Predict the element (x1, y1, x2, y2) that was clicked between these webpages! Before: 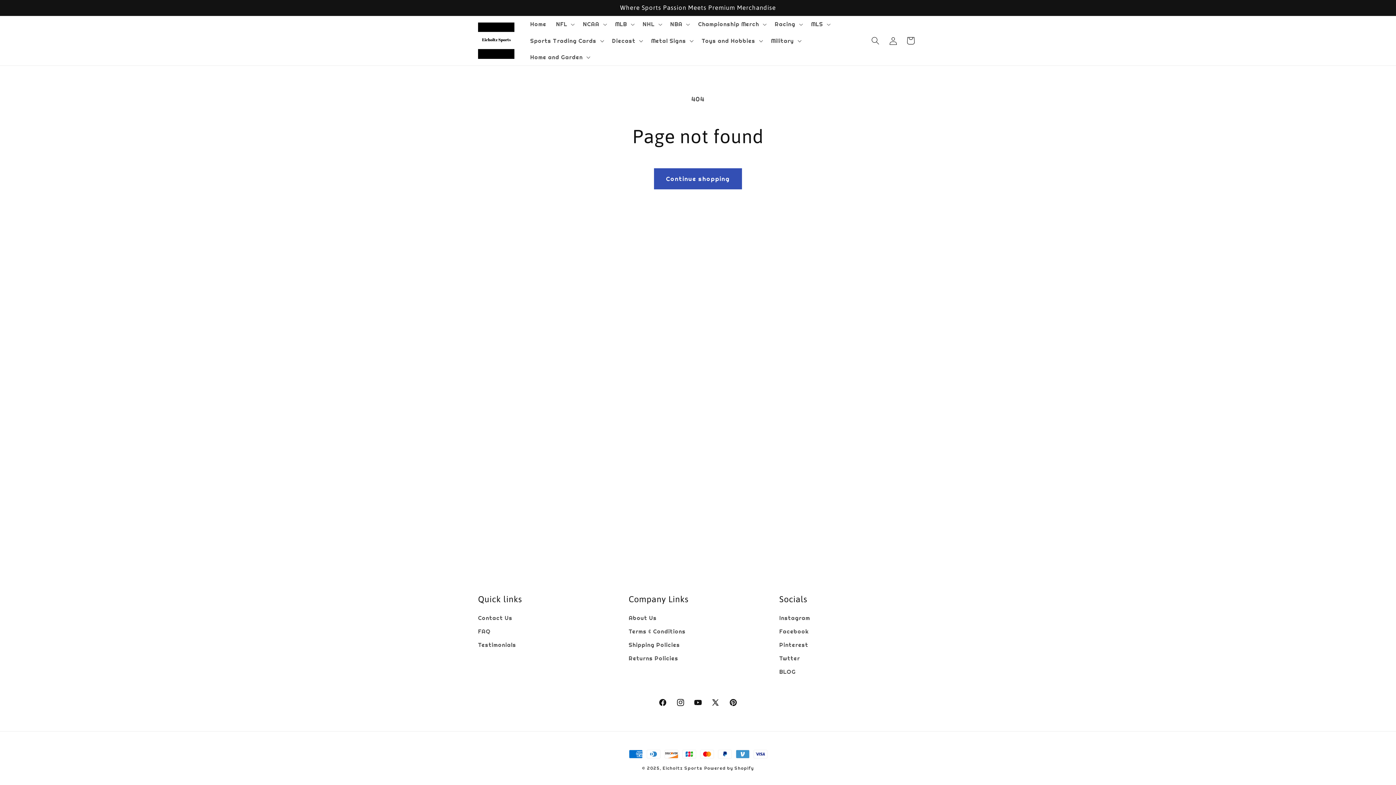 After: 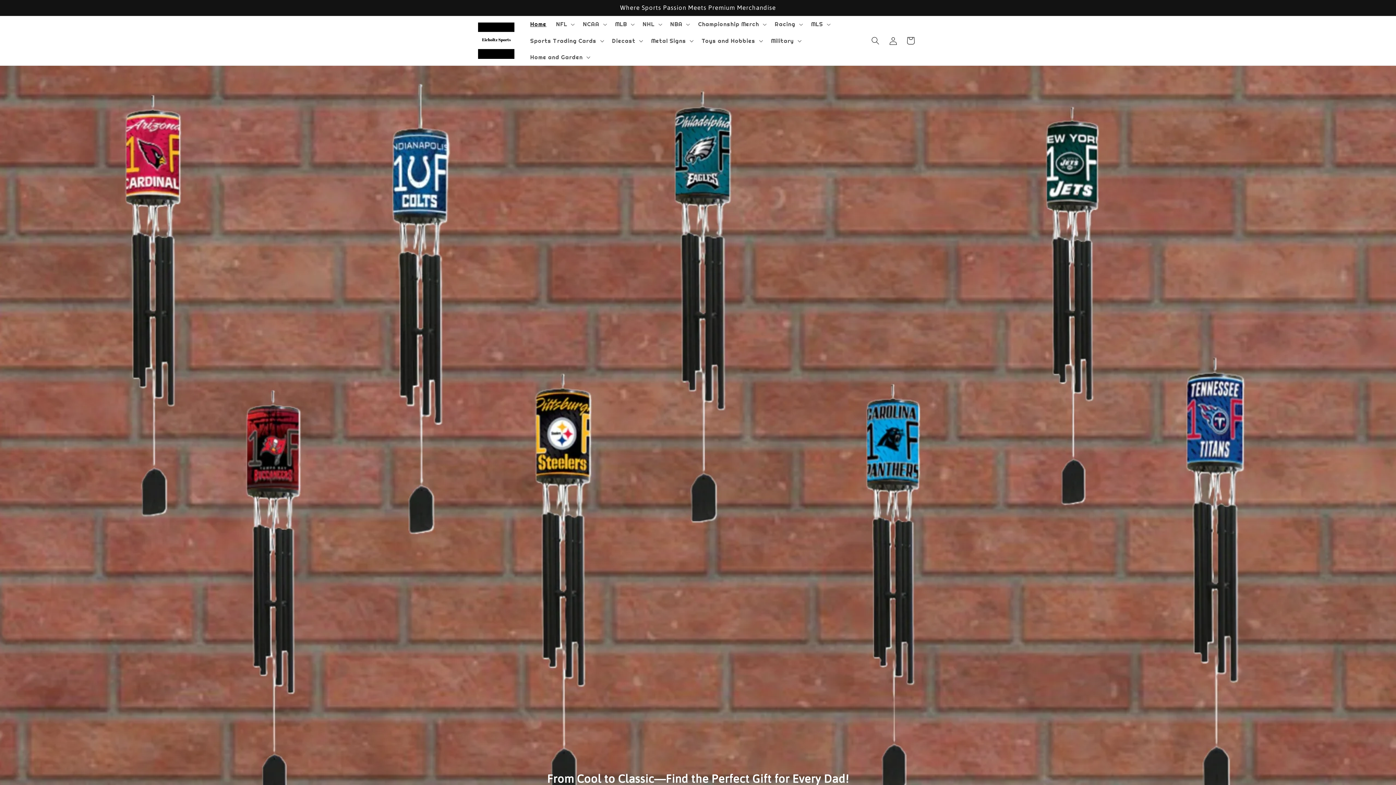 Action: label: Home bbox: (525, 16, 551, 32)